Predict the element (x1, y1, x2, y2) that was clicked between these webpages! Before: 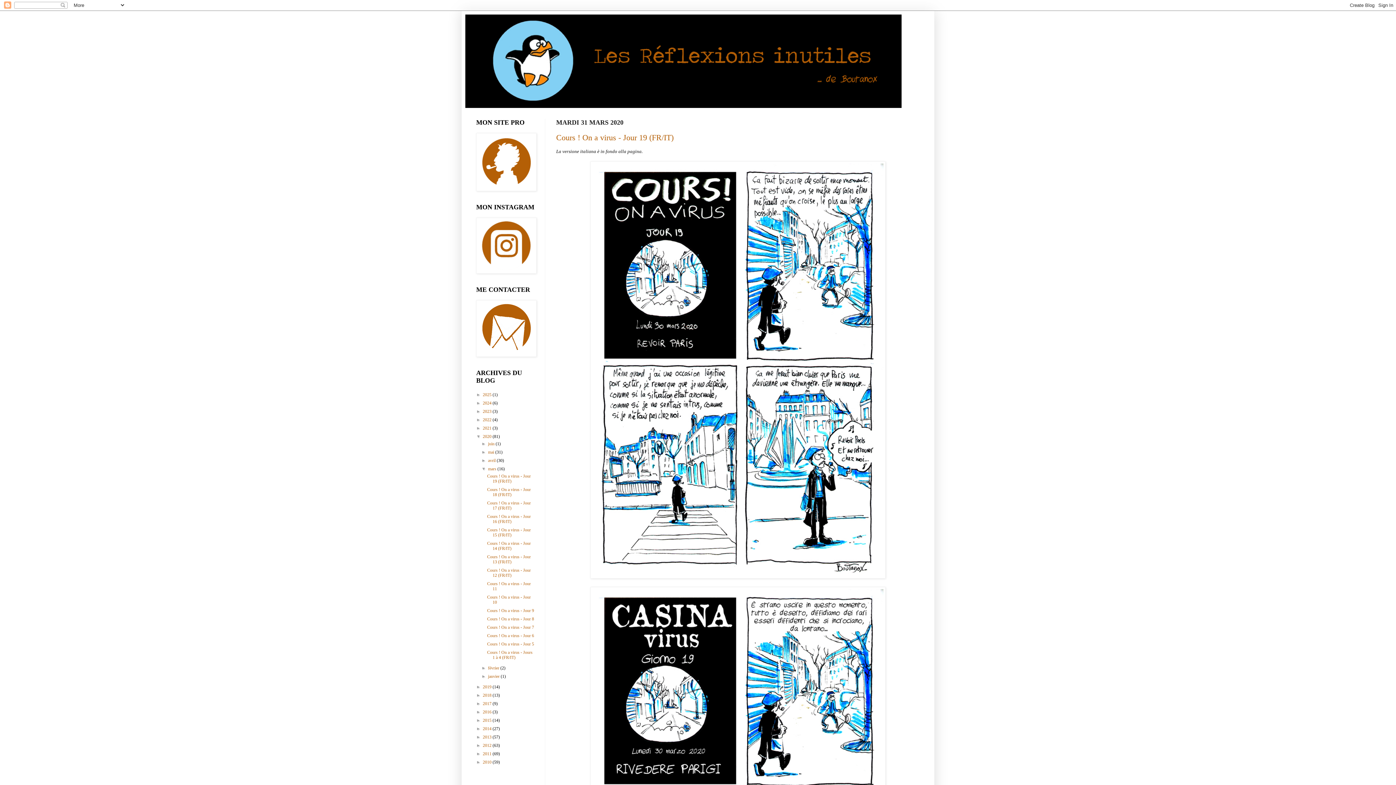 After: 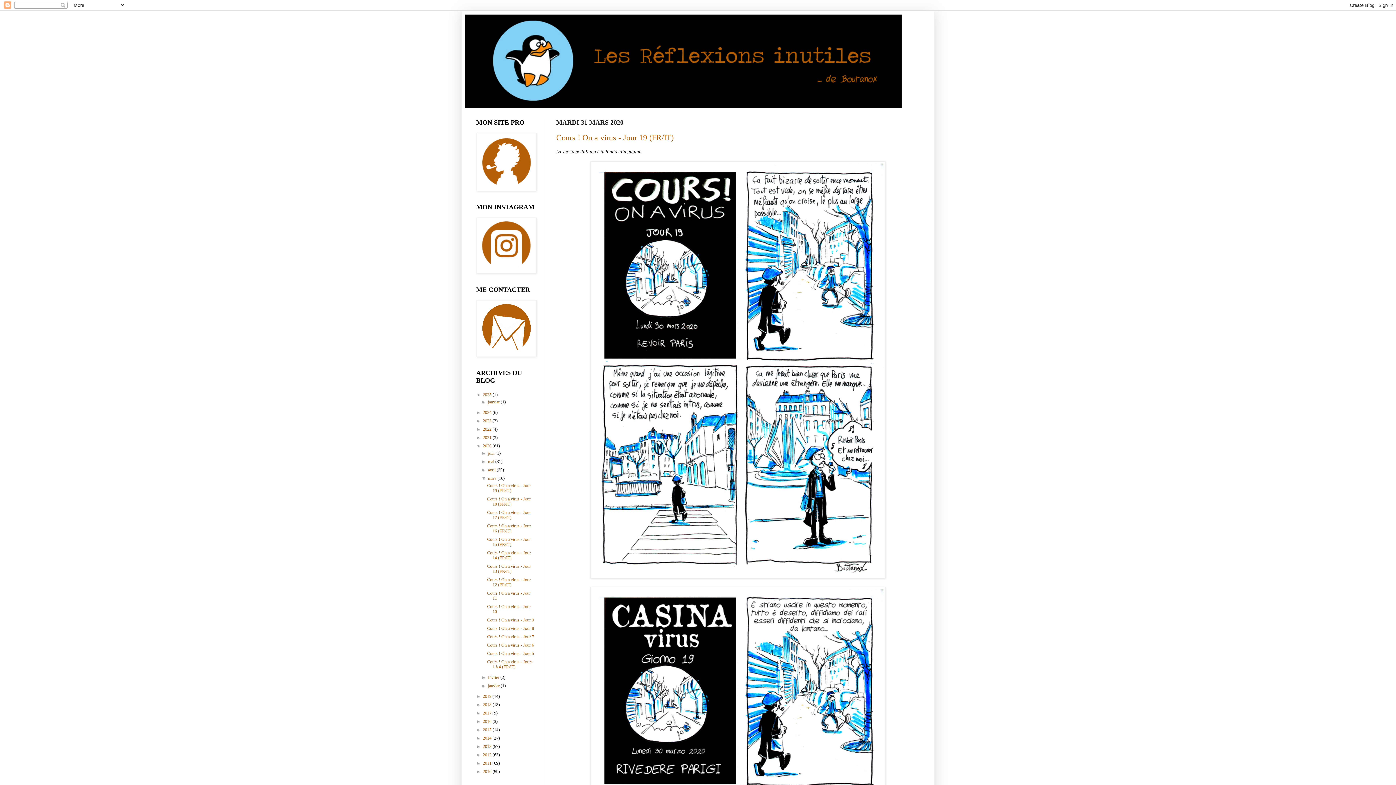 Action: label: ►   bbox: (476, 392, 482, 397)